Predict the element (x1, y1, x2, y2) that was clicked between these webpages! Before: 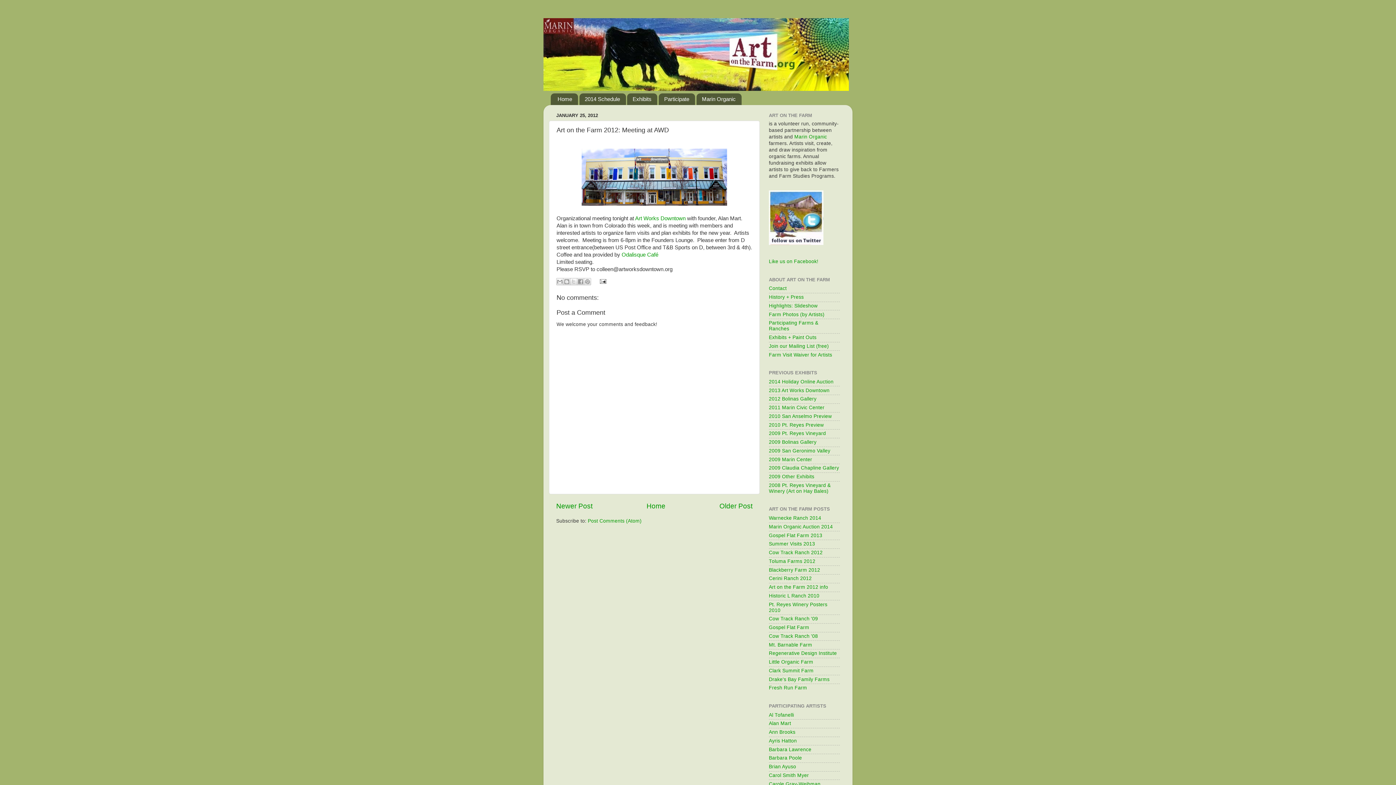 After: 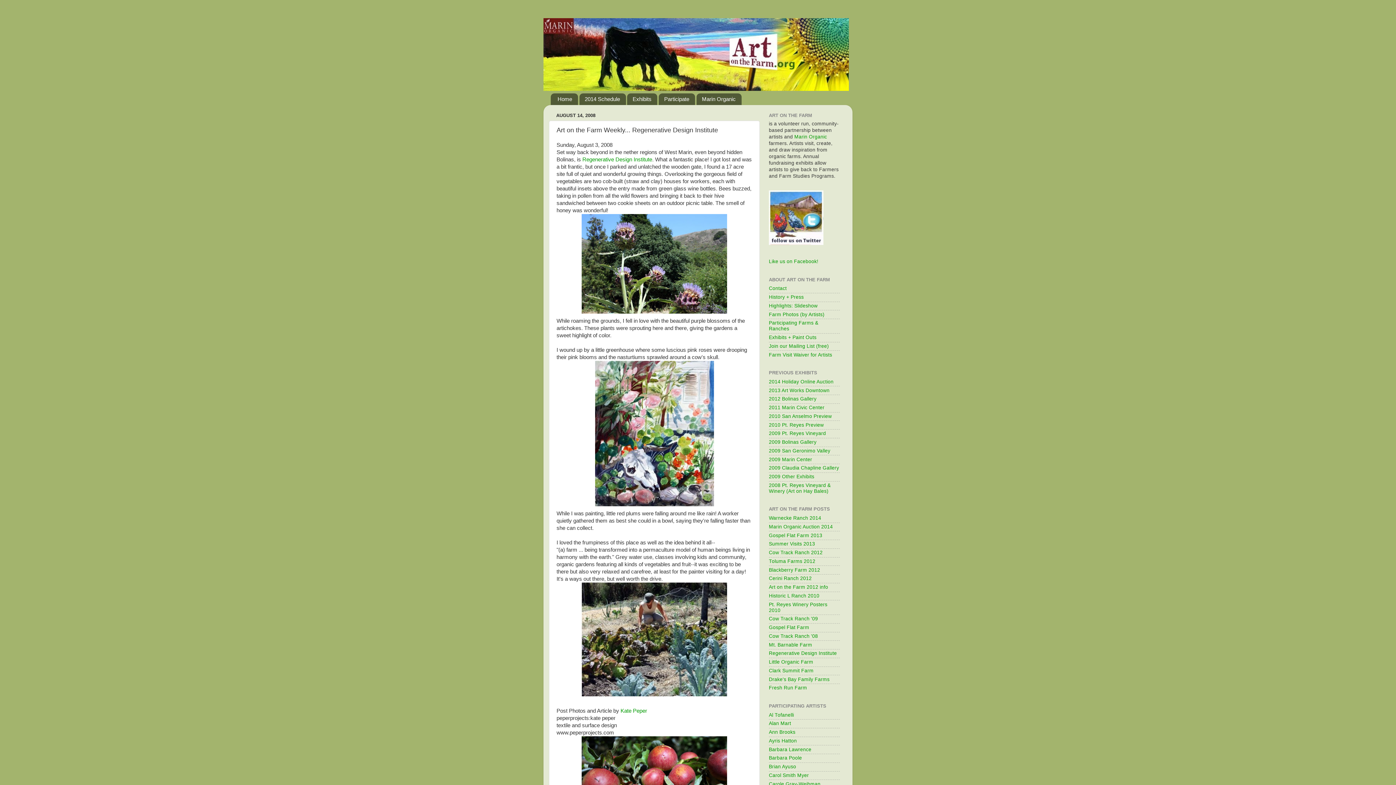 Action: bbox: (769, 651, 837, 656) label: Regenerative Design Institute